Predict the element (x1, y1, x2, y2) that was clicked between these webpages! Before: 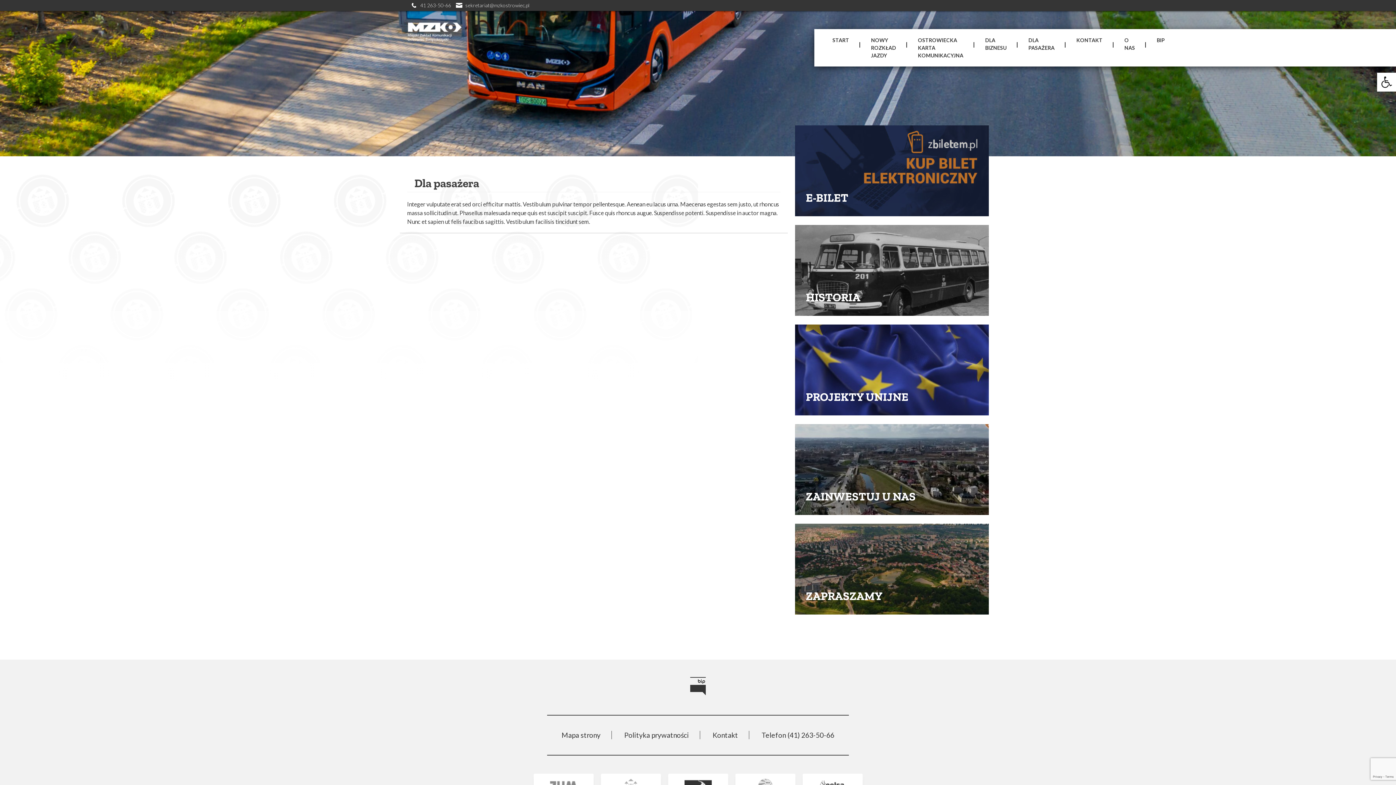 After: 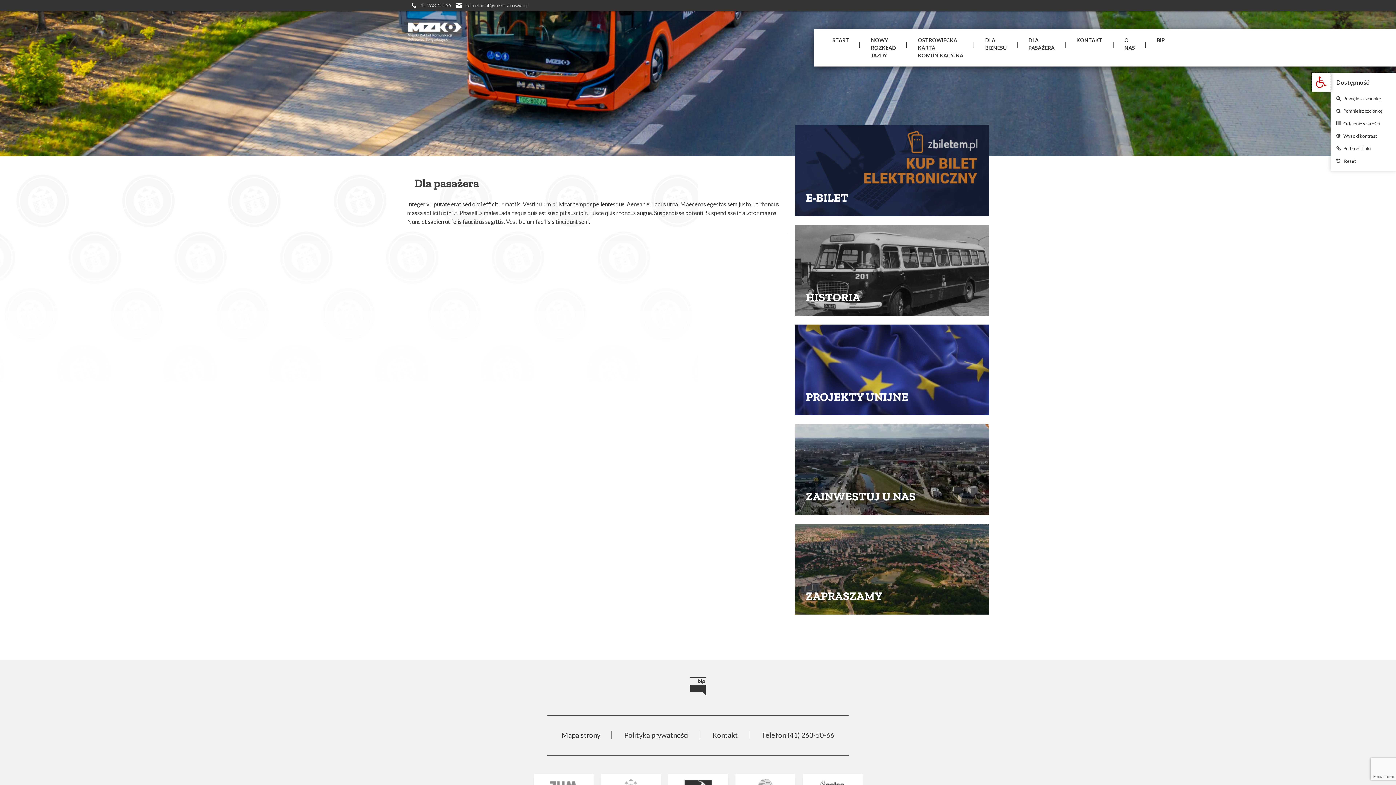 Action: label: Open toolbar bbox: (1377, 72, 1396, 91)